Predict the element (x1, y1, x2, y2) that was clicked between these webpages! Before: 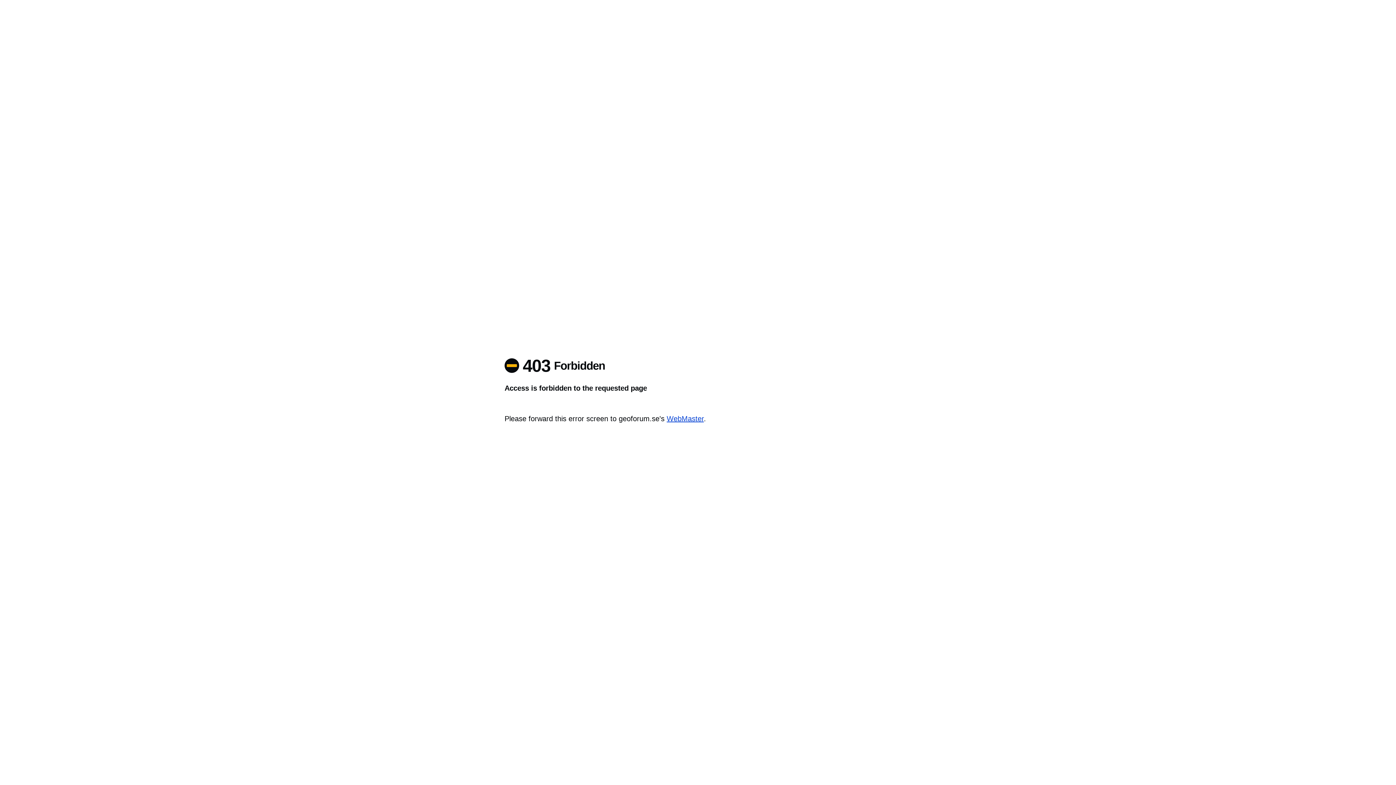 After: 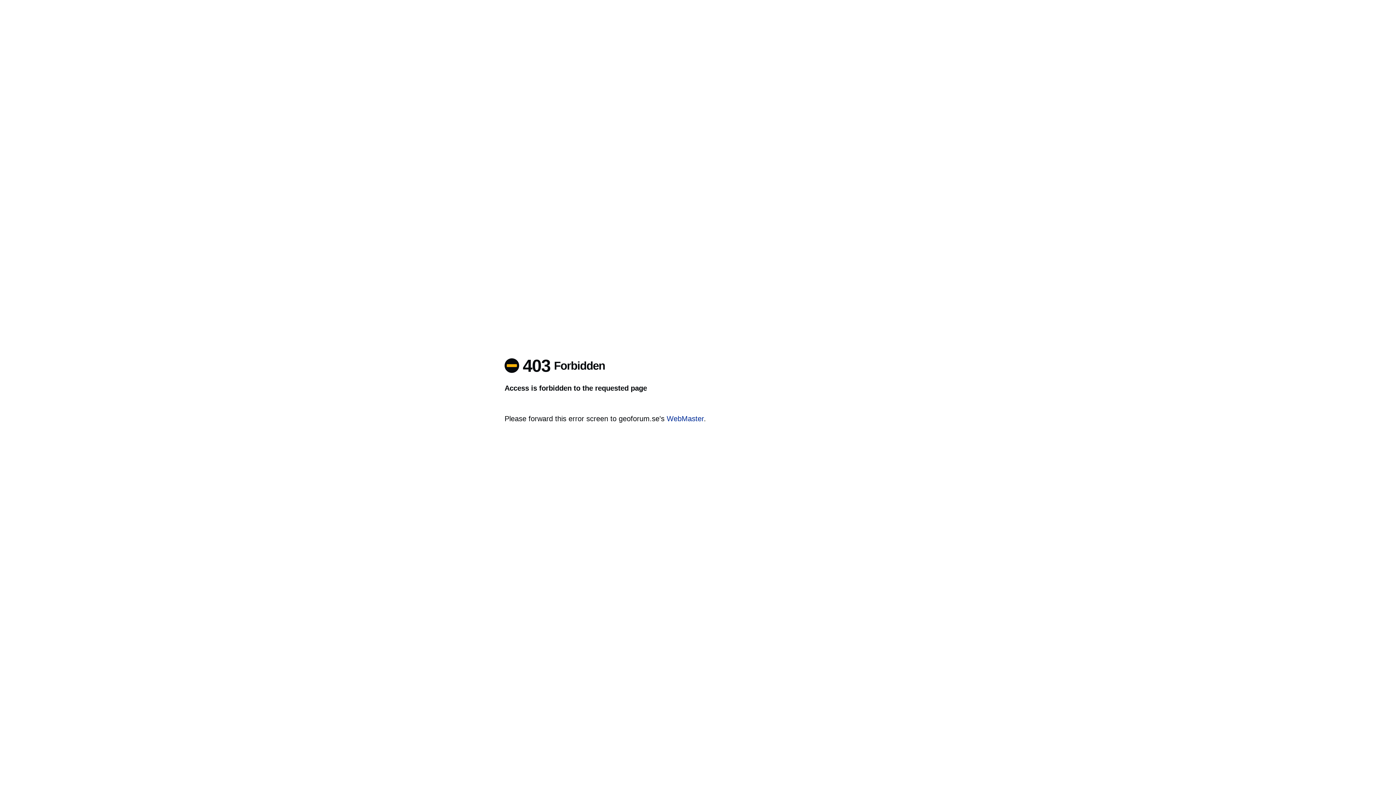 Action: label: WebMaster bbox: (666, 414, 704, 422)